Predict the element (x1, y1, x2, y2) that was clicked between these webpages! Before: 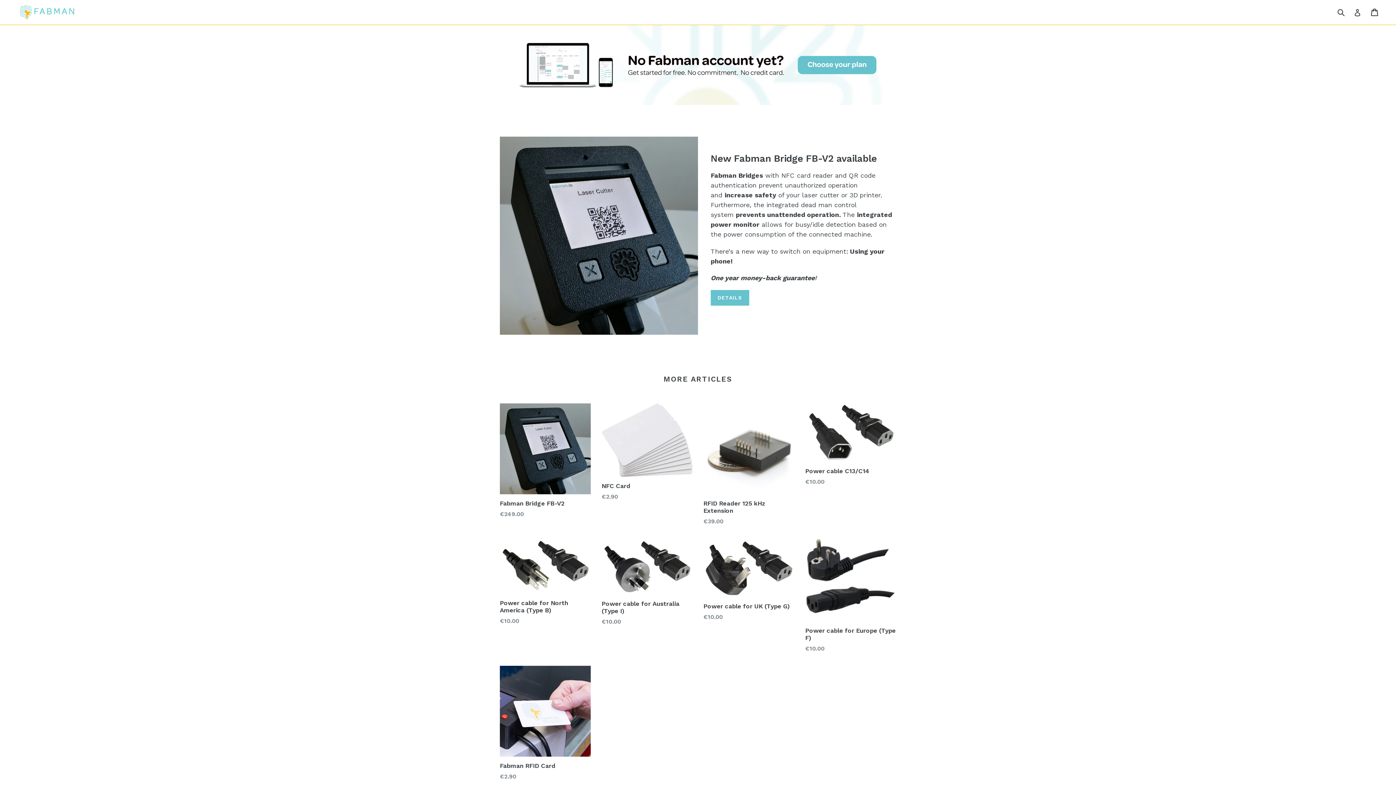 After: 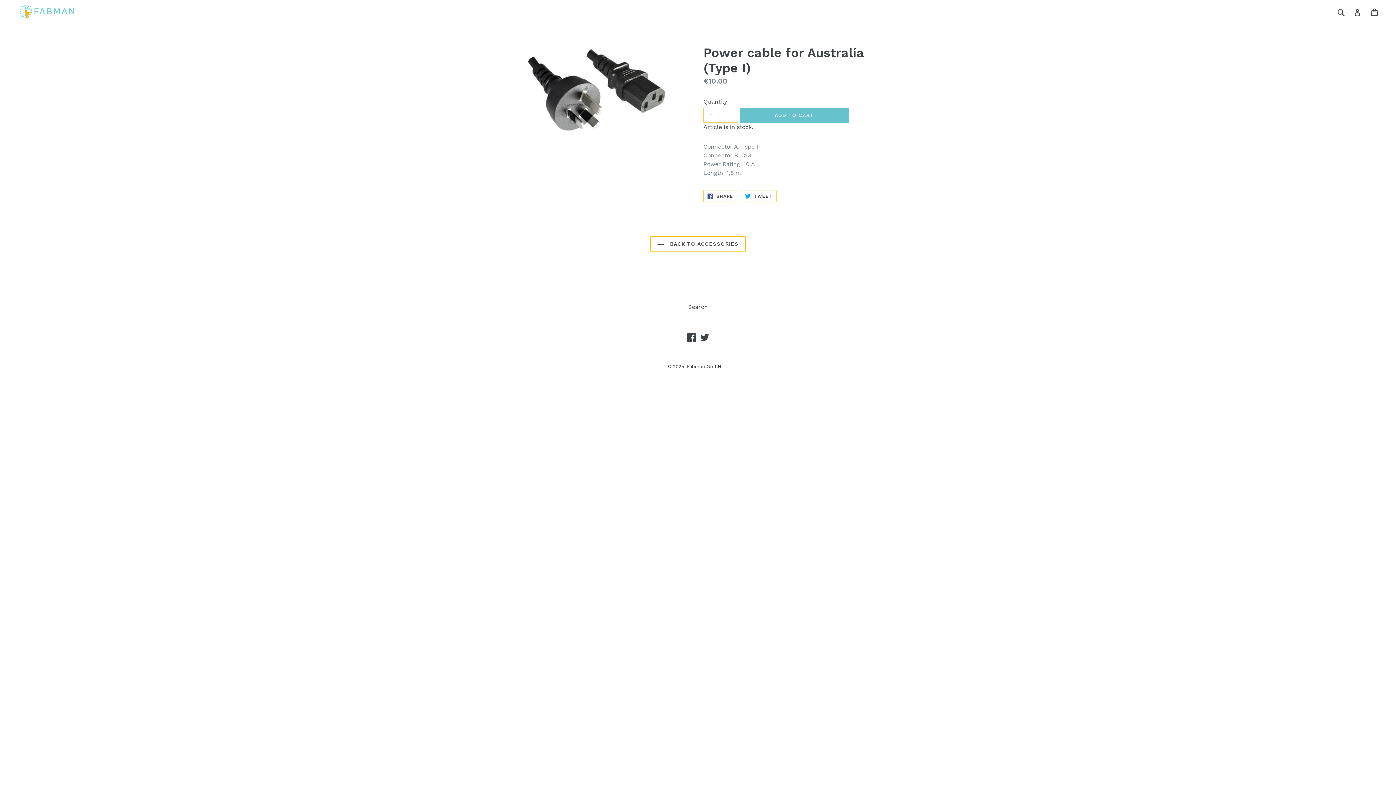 Action: label: Power cable for Australia (Type I)
Regular price
€10.00 bbox: (601, 538, 692, 626)